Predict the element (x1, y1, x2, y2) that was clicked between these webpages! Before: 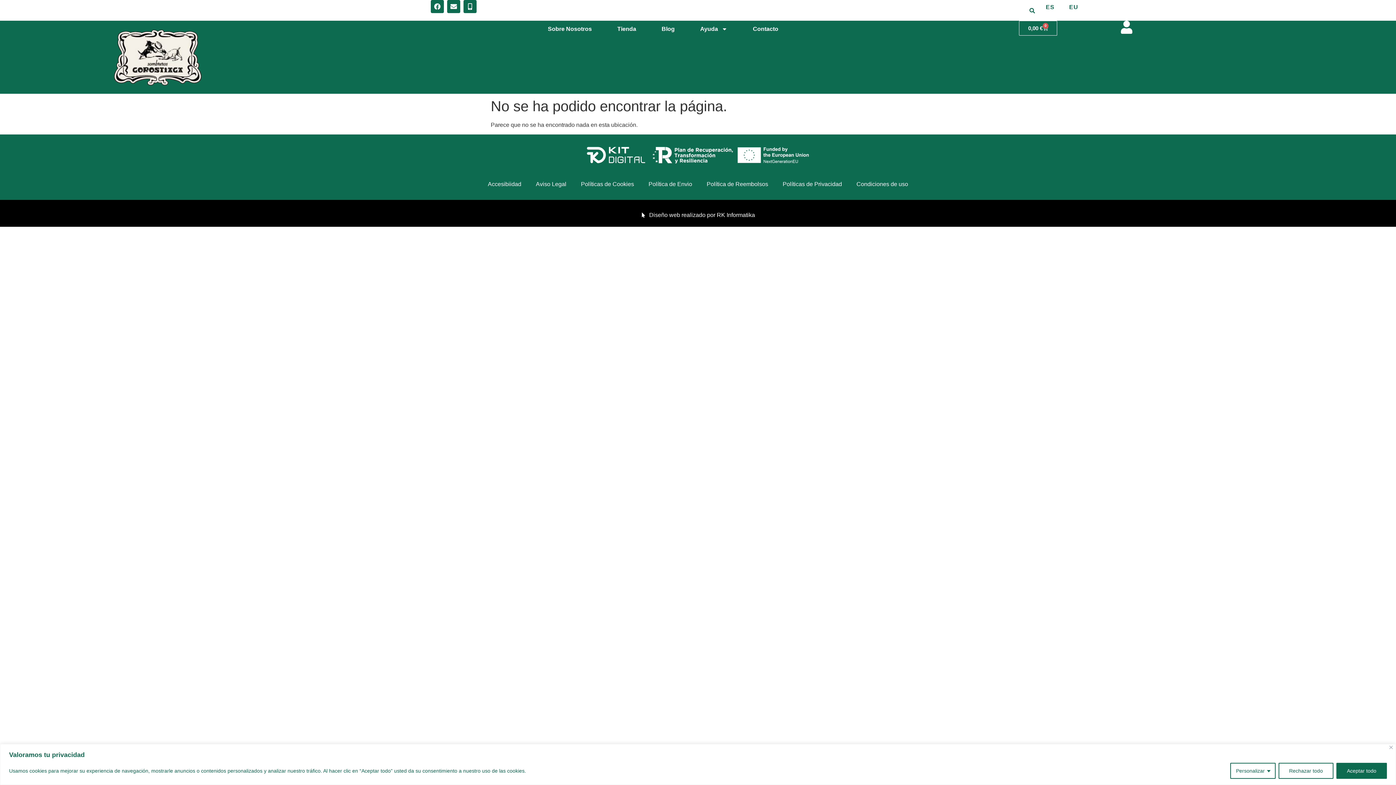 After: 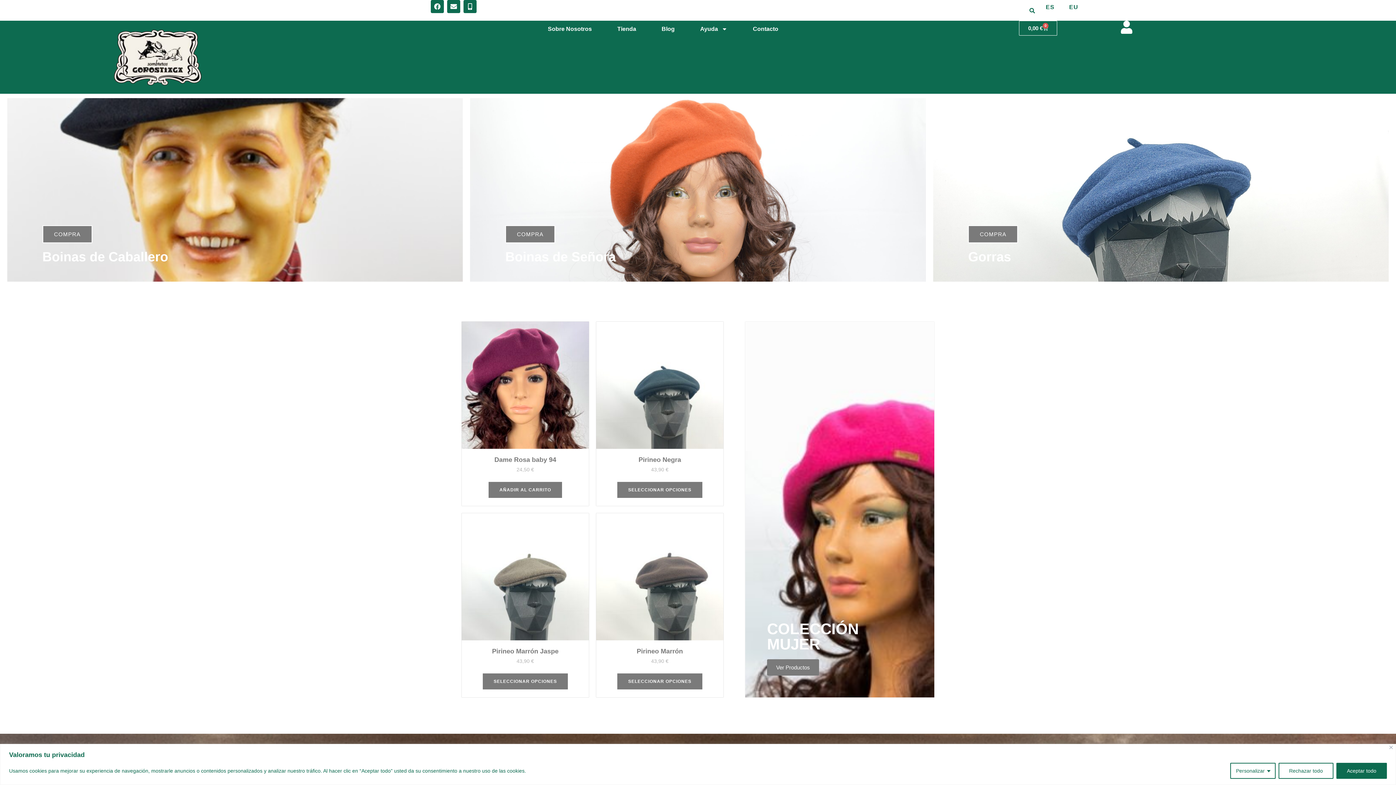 Action: bbox: (69, 20, 246, 93)